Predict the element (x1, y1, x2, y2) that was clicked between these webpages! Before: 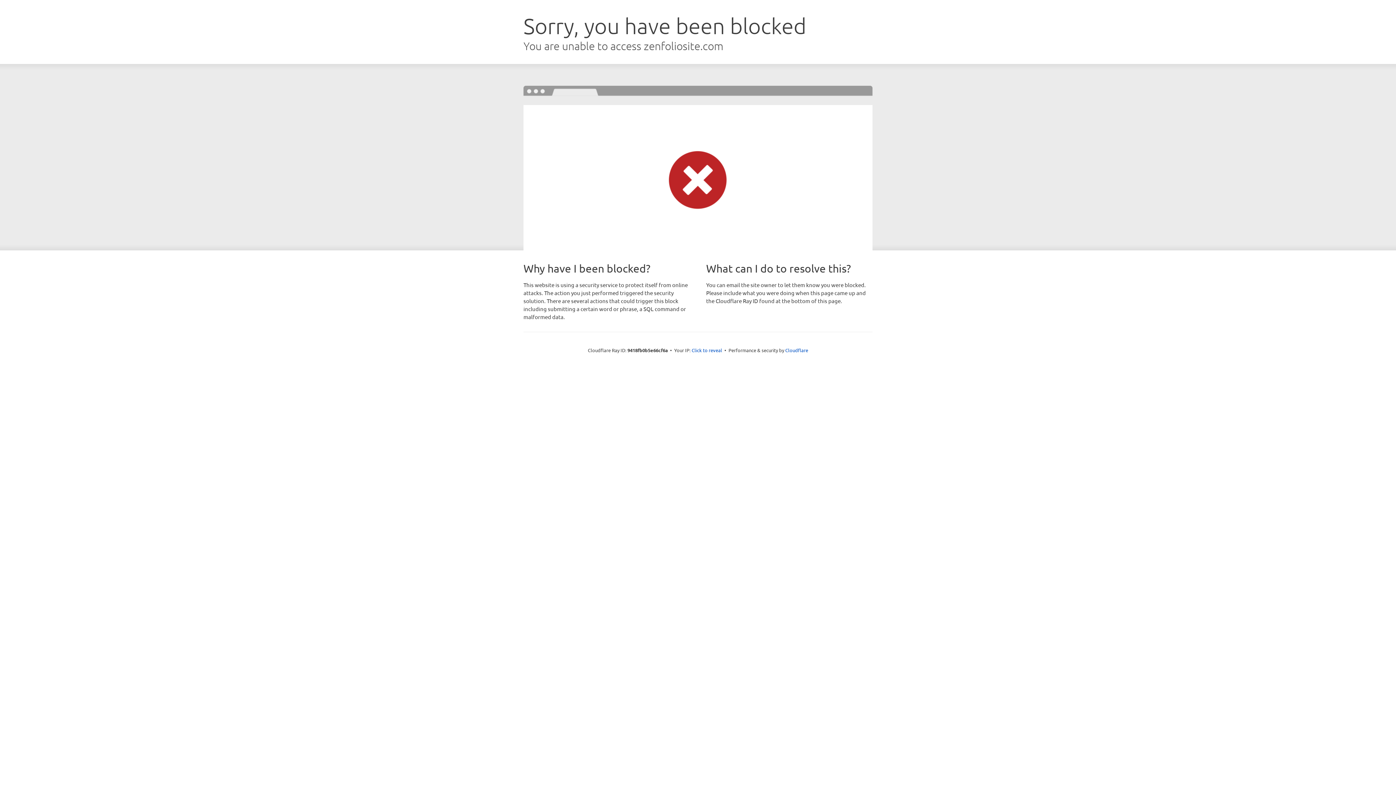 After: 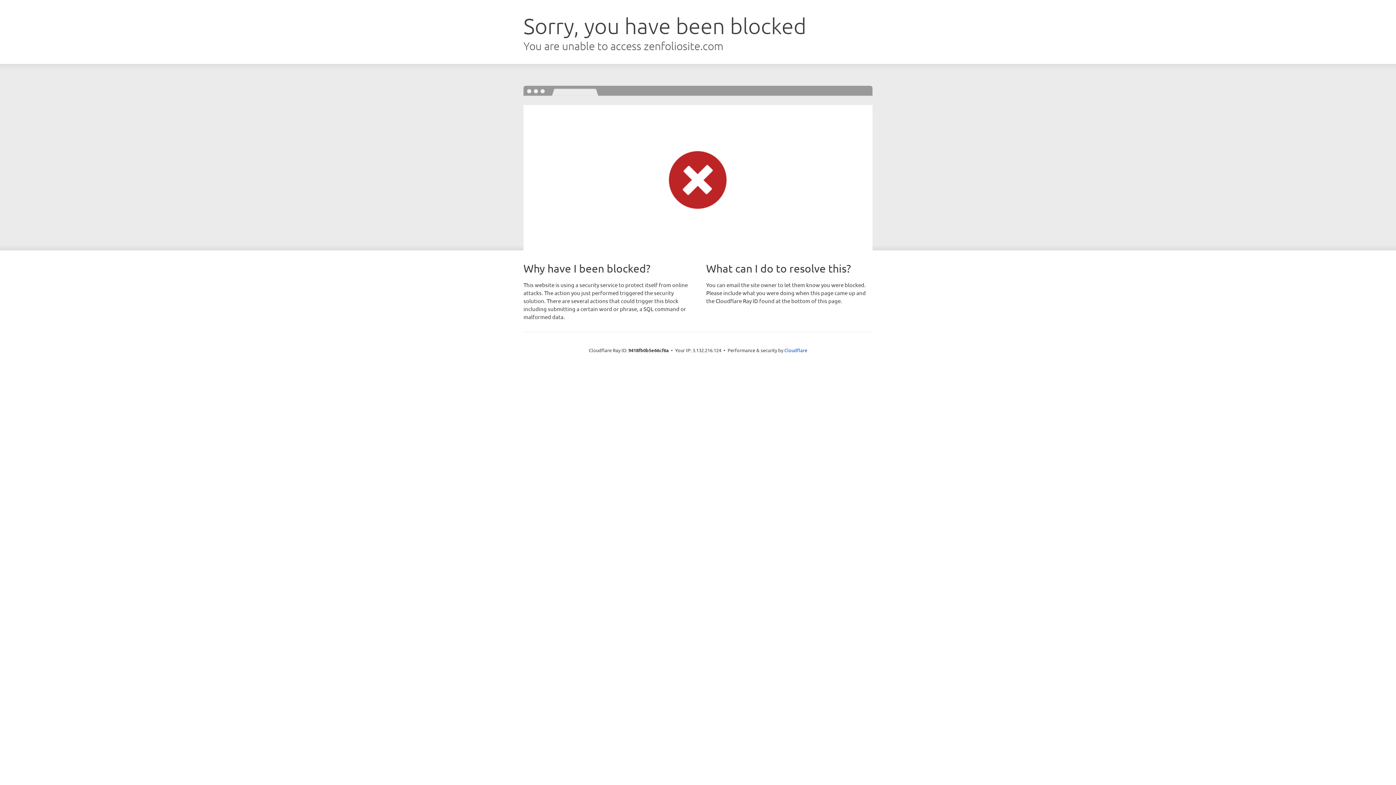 Action: bbox: (691, 346, 722, 353) label: Click to reveal